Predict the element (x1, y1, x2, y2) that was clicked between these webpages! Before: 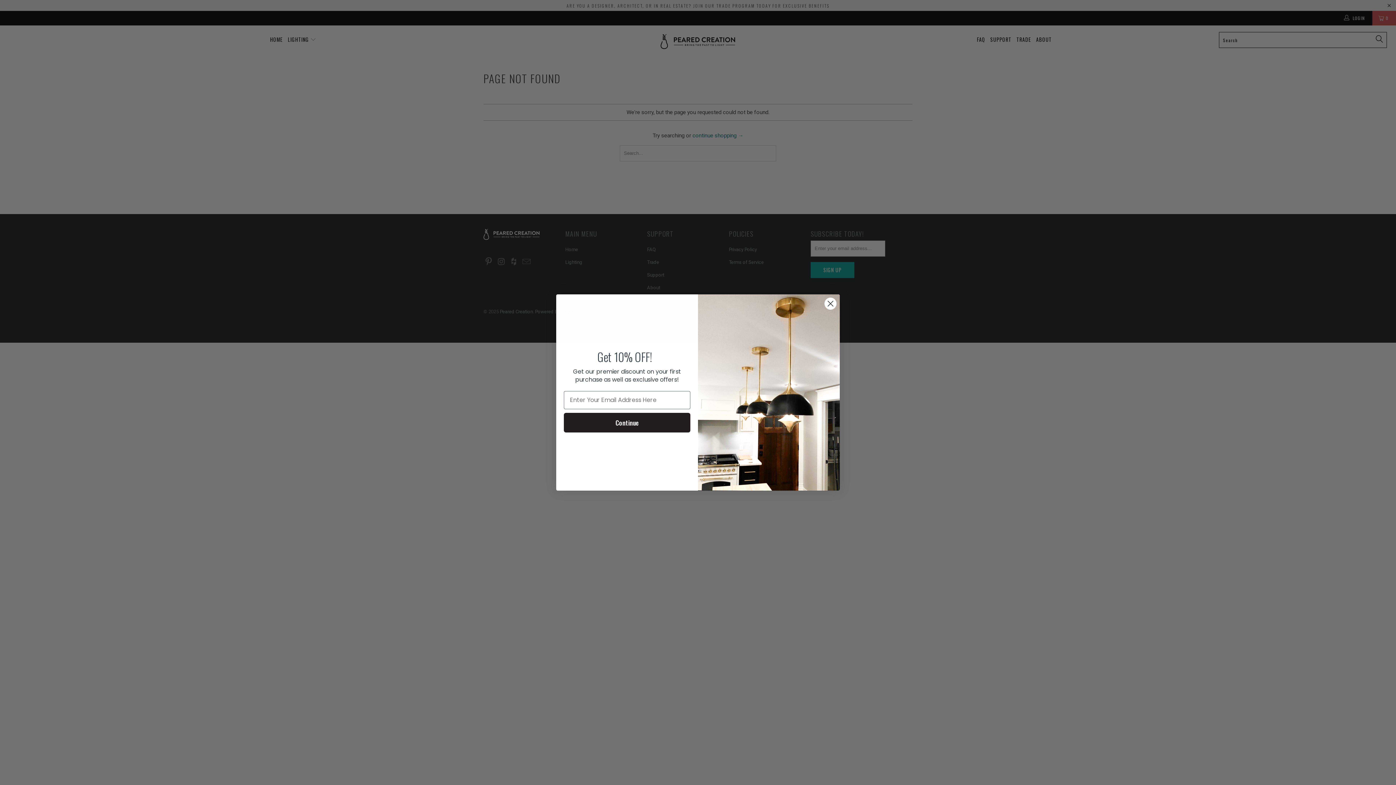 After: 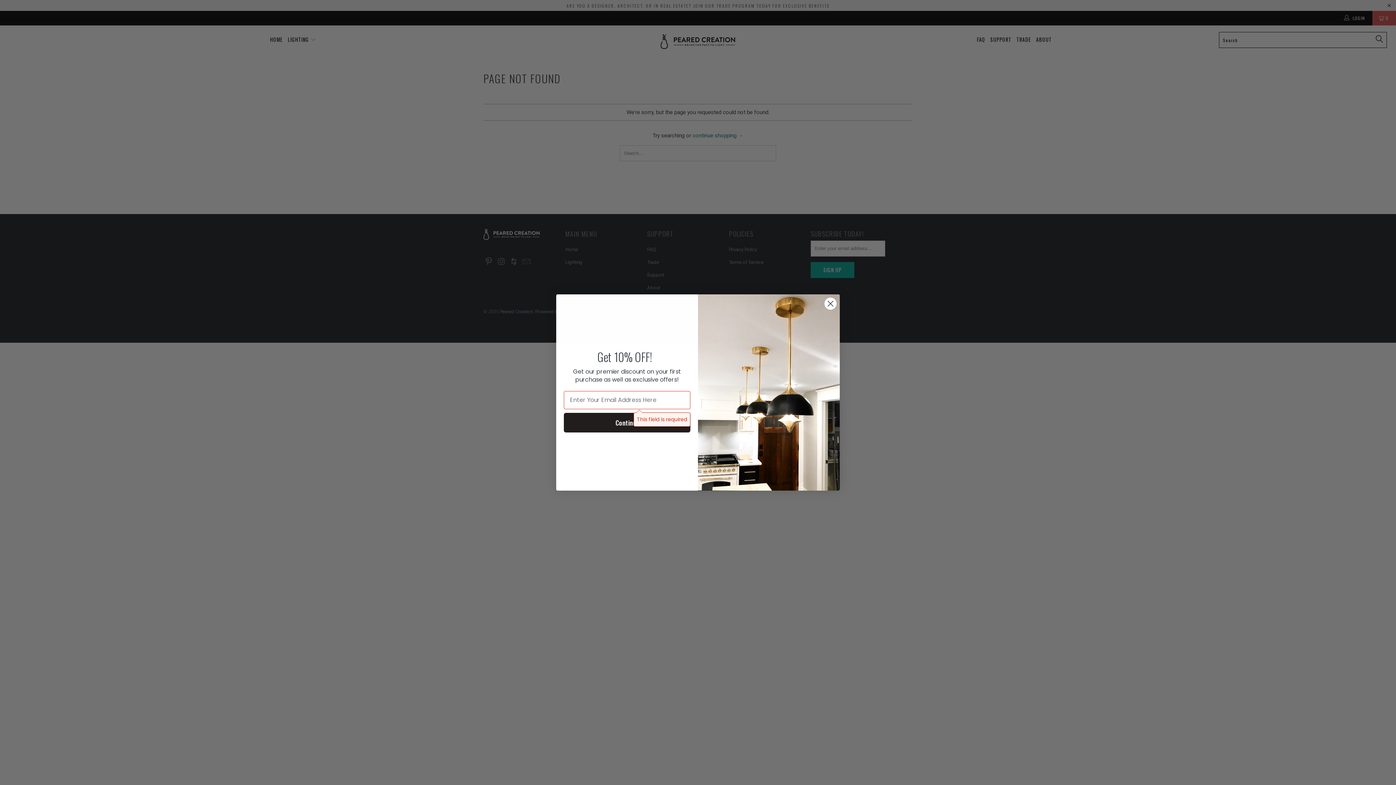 Action: label: Continue bbox: (564, 412, 690, 432)